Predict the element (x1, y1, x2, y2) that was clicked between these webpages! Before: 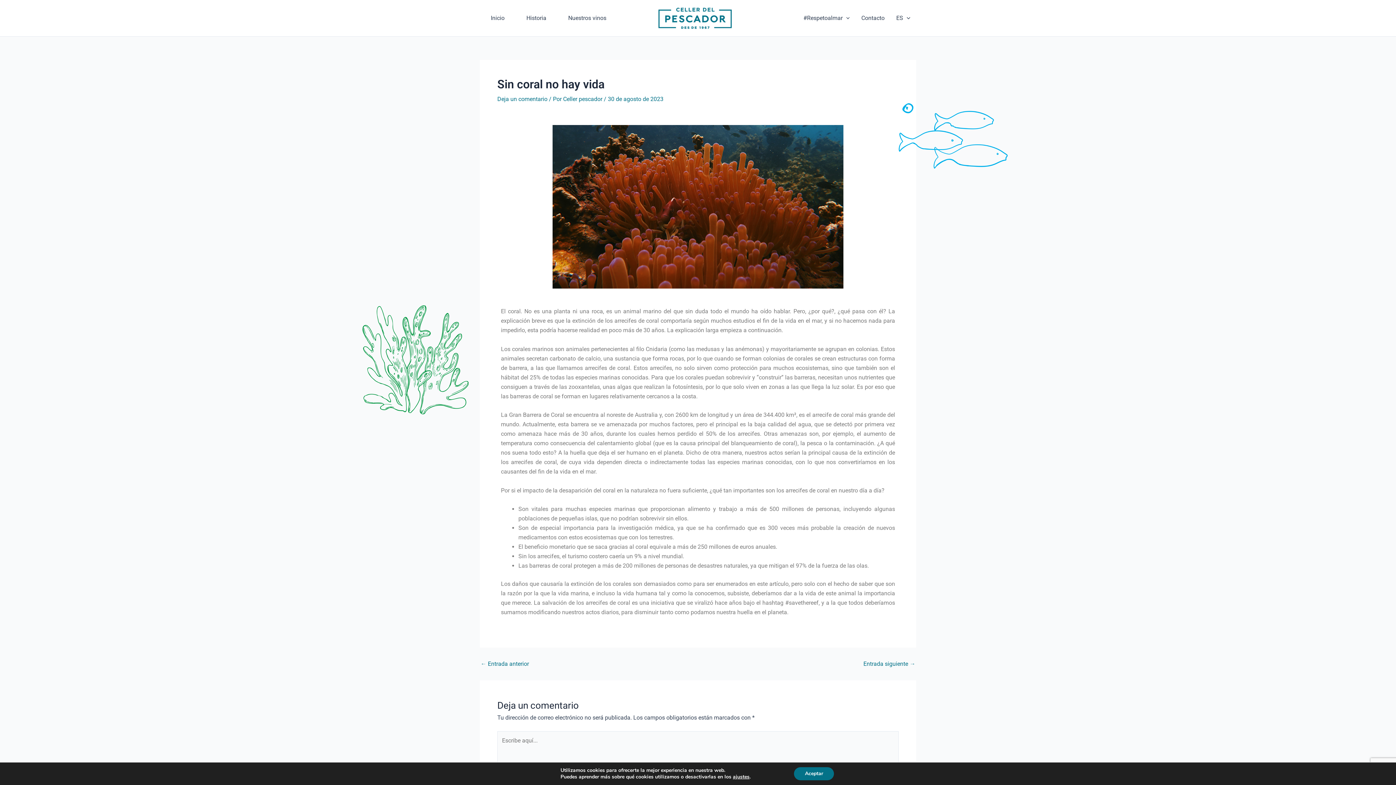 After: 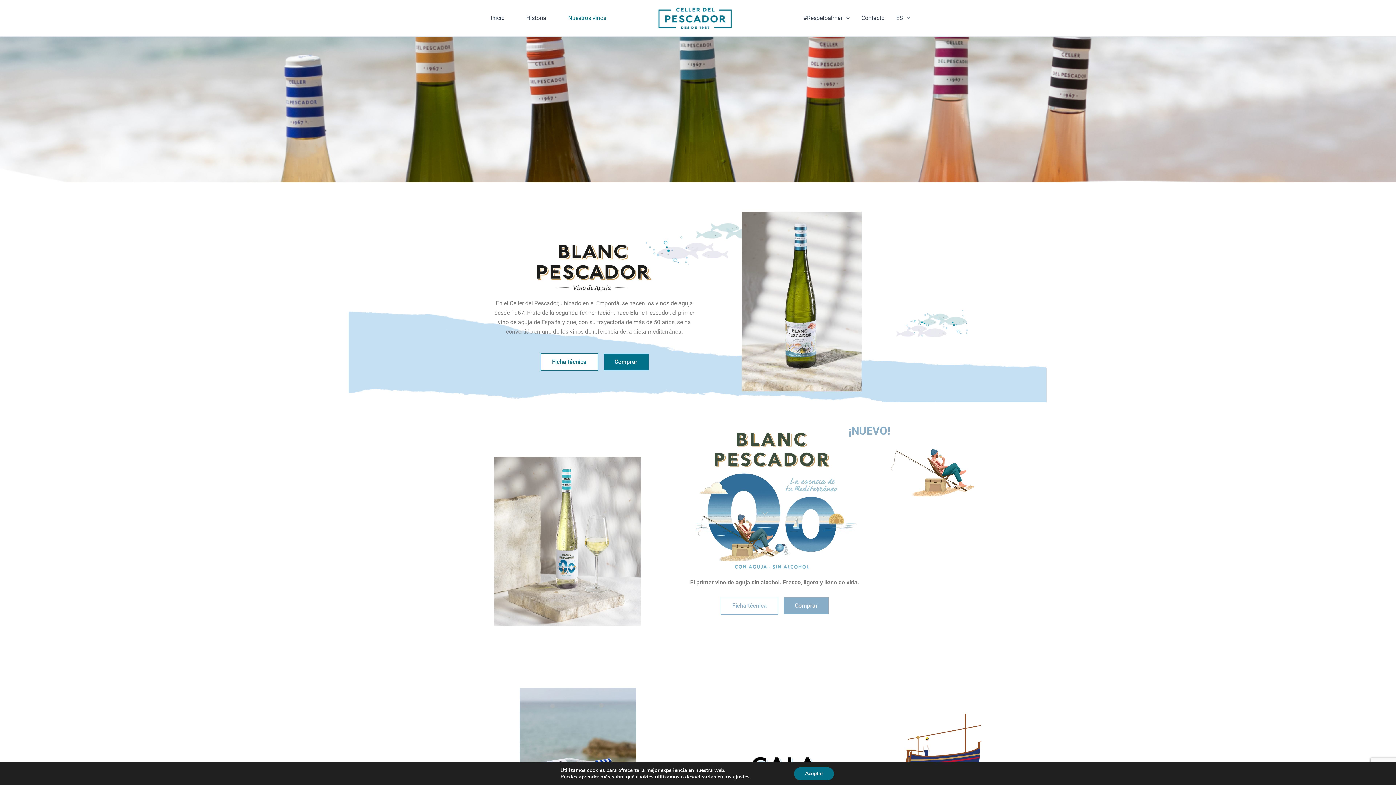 Action: label: Nuestros vinos bbox: (557, 5, 617, 30)